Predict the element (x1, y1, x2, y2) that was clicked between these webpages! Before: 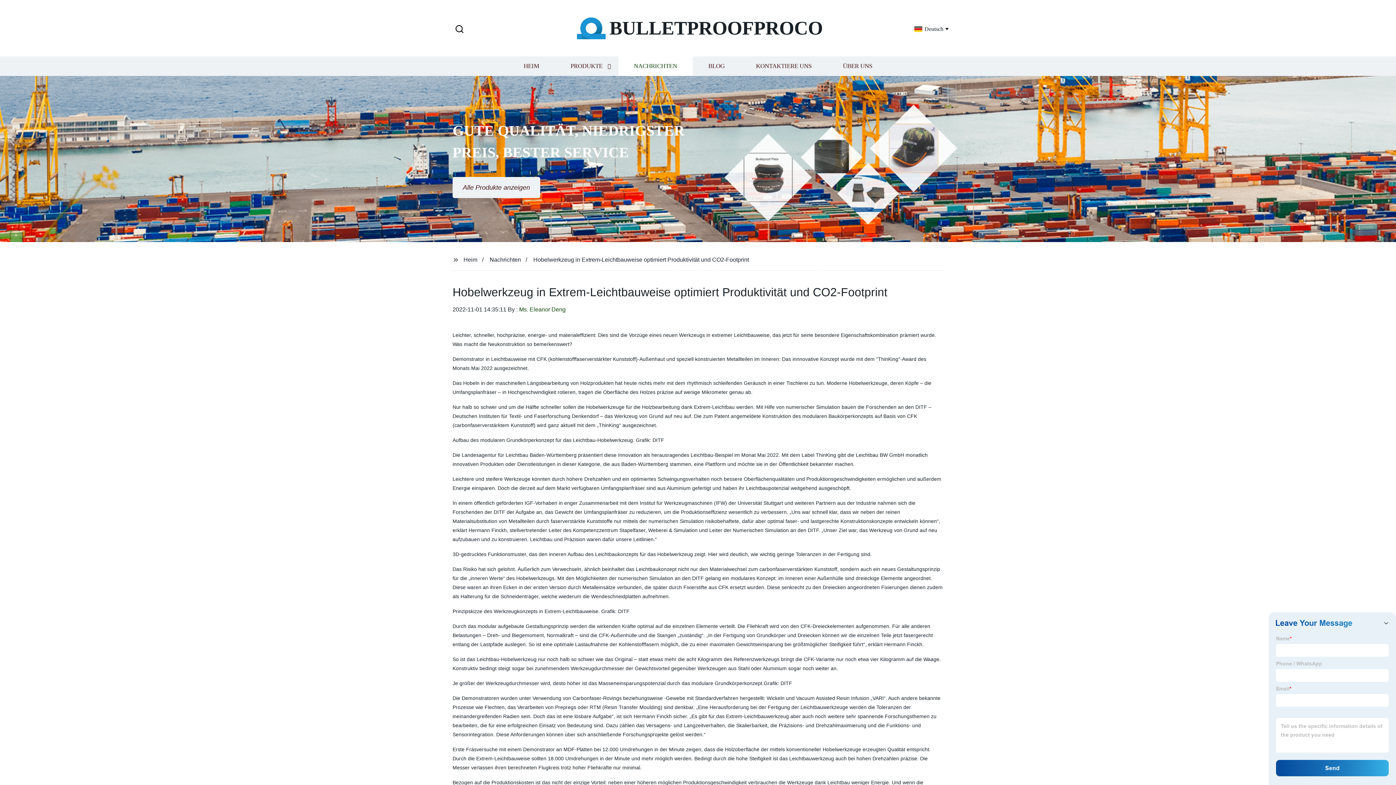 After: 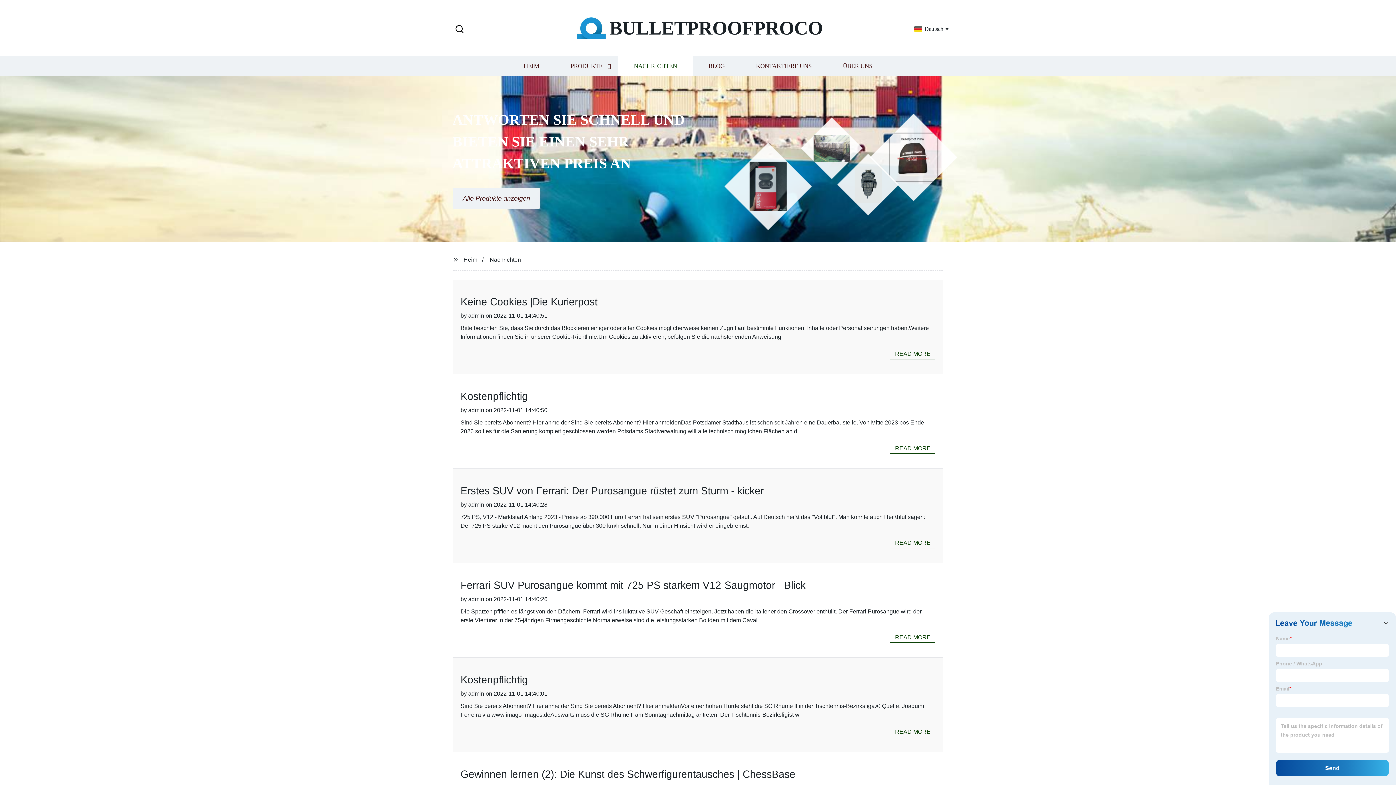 Action: bbox: (618, 56, 692, 76) label: NACHRICHTEN